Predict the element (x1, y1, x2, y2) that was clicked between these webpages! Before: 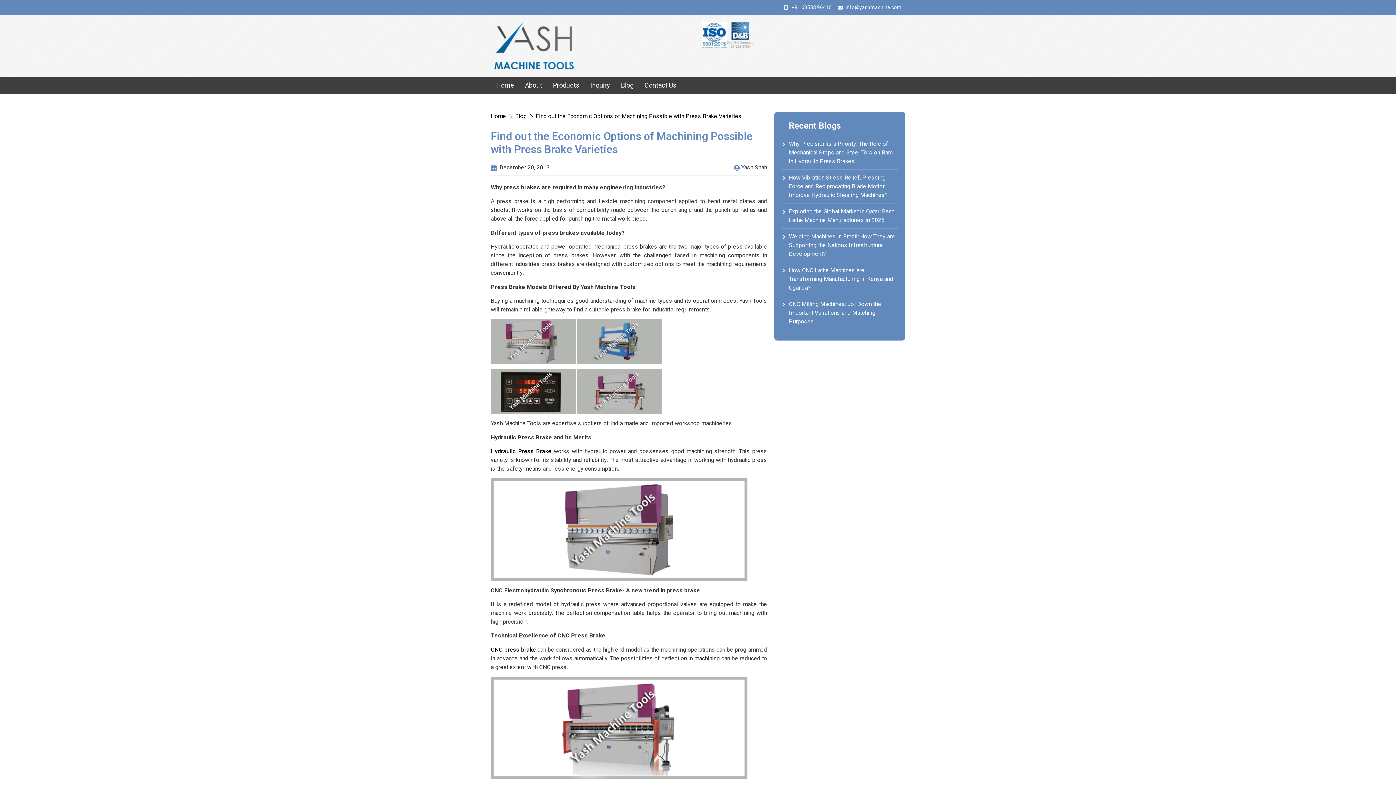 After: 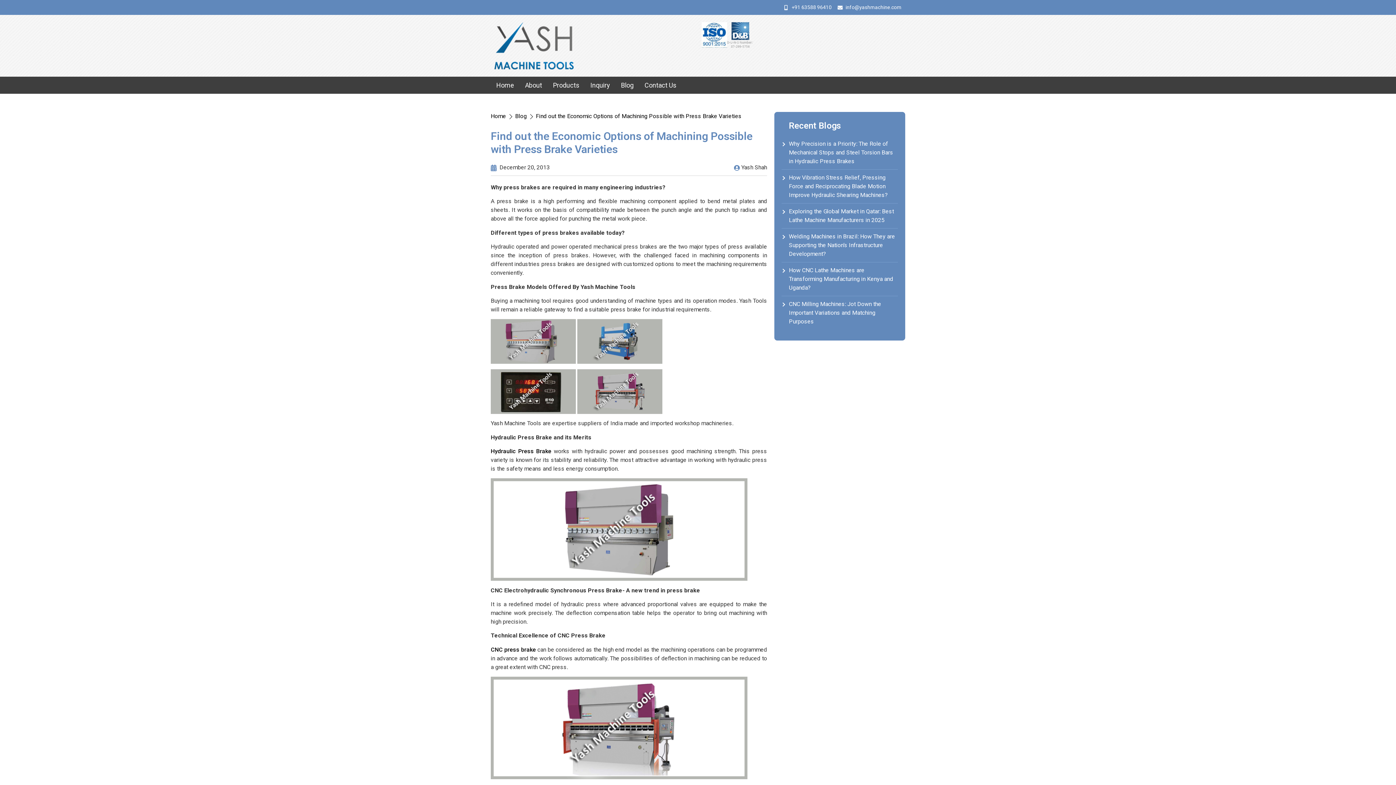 Action: label: info@yashmachine.com bbox: (837, 3, 901, 11)